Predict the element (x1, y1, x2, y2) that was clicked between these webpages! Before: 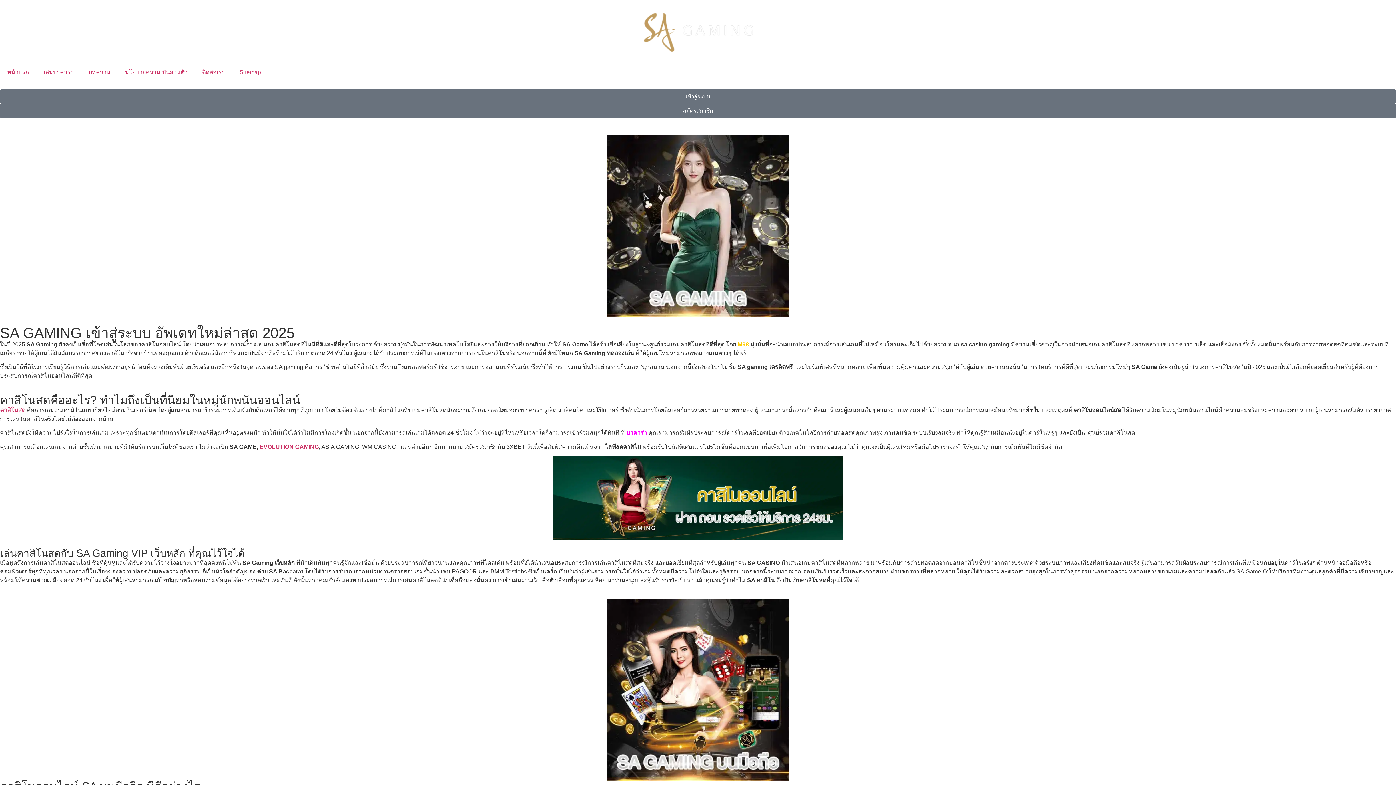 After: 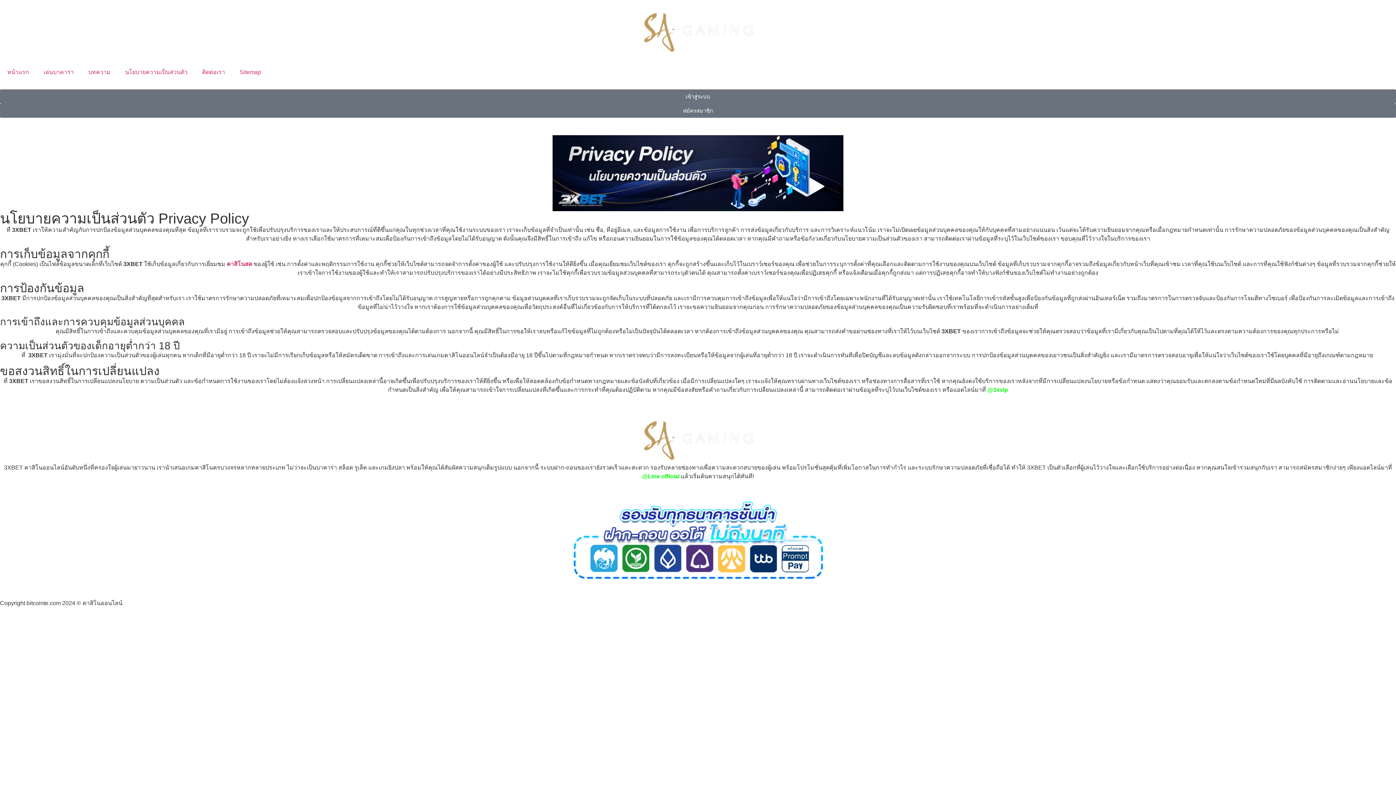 Action: bbox: (117, 64, 194, 80) label: นโยบายความเป็นส่วนตัว